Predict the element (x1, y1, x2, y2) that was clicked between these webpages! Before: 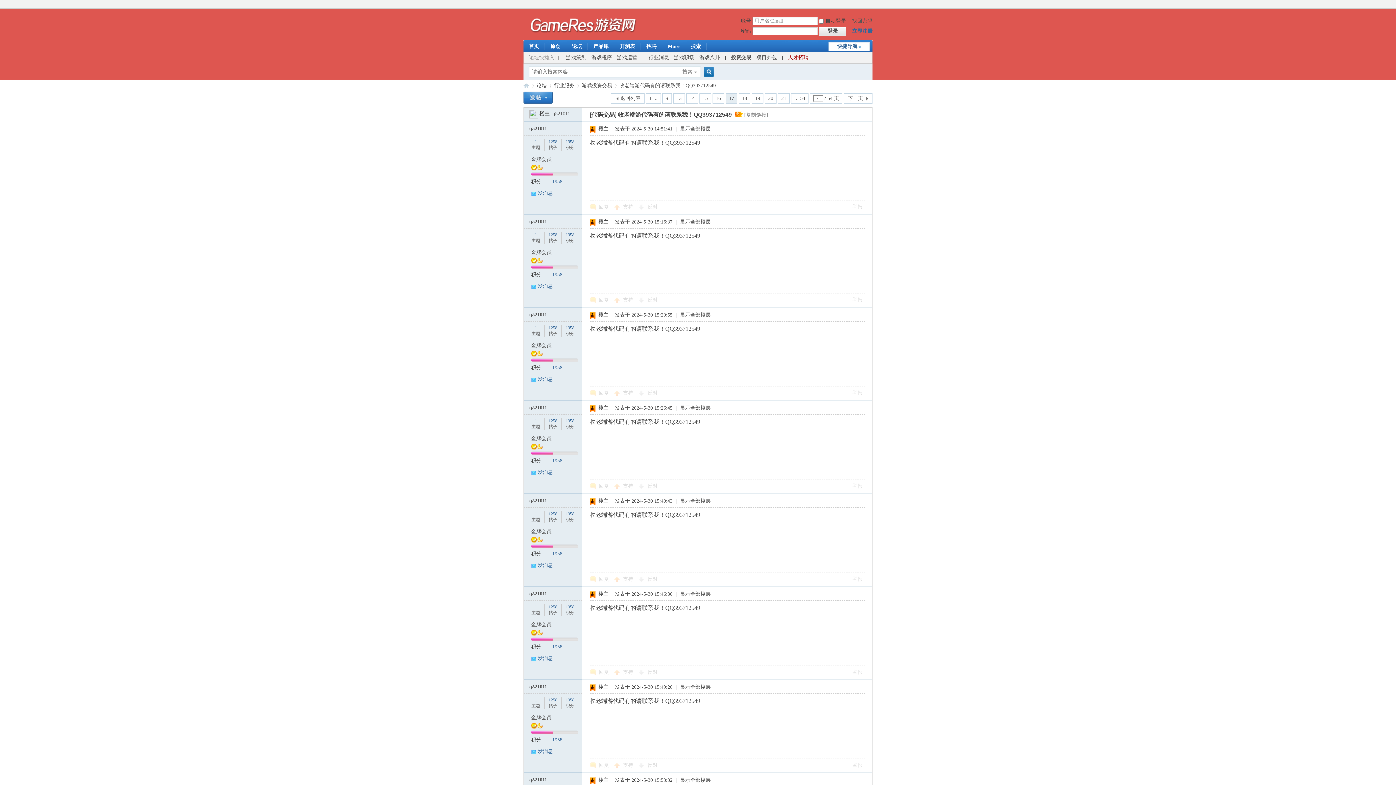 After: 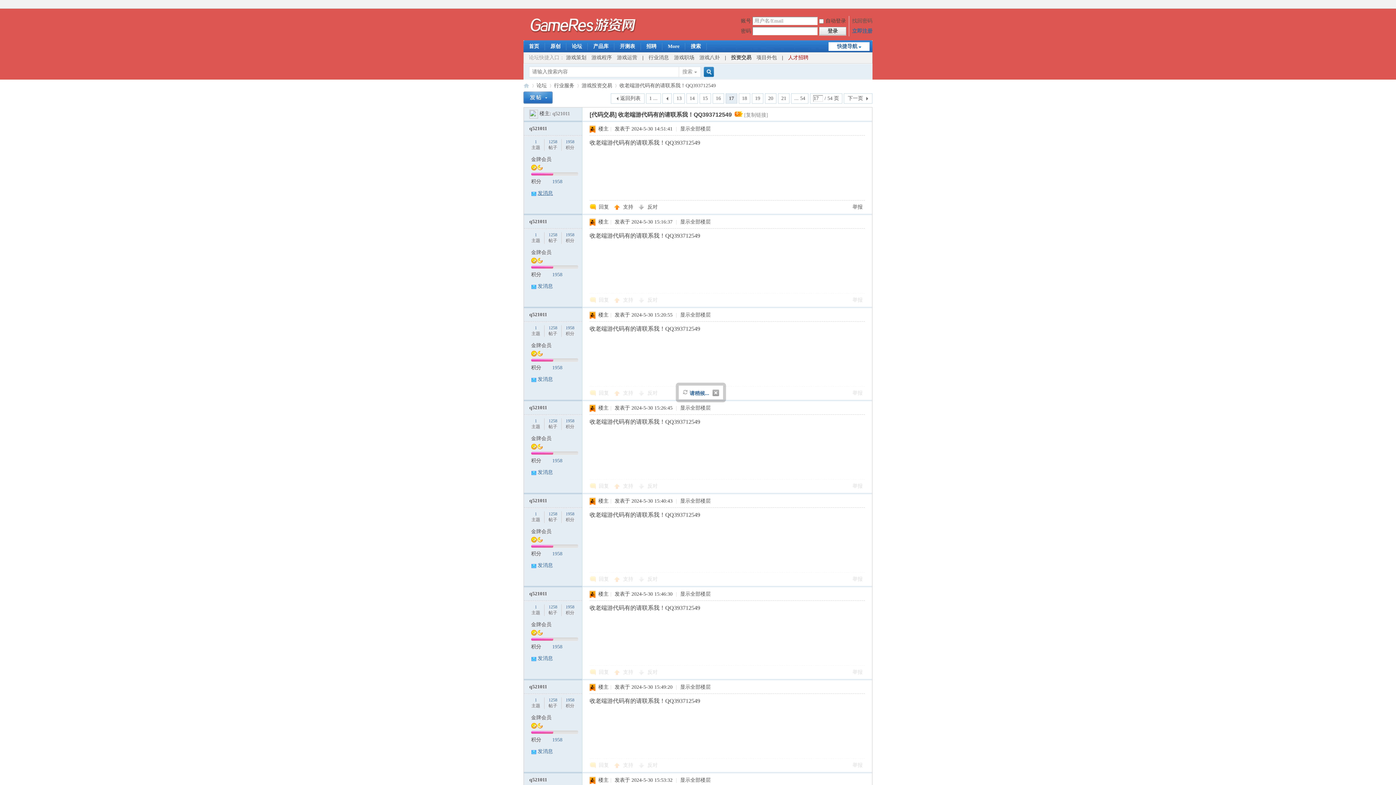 Action: label: 发消息 bbox: (537, 190, 553, 196)